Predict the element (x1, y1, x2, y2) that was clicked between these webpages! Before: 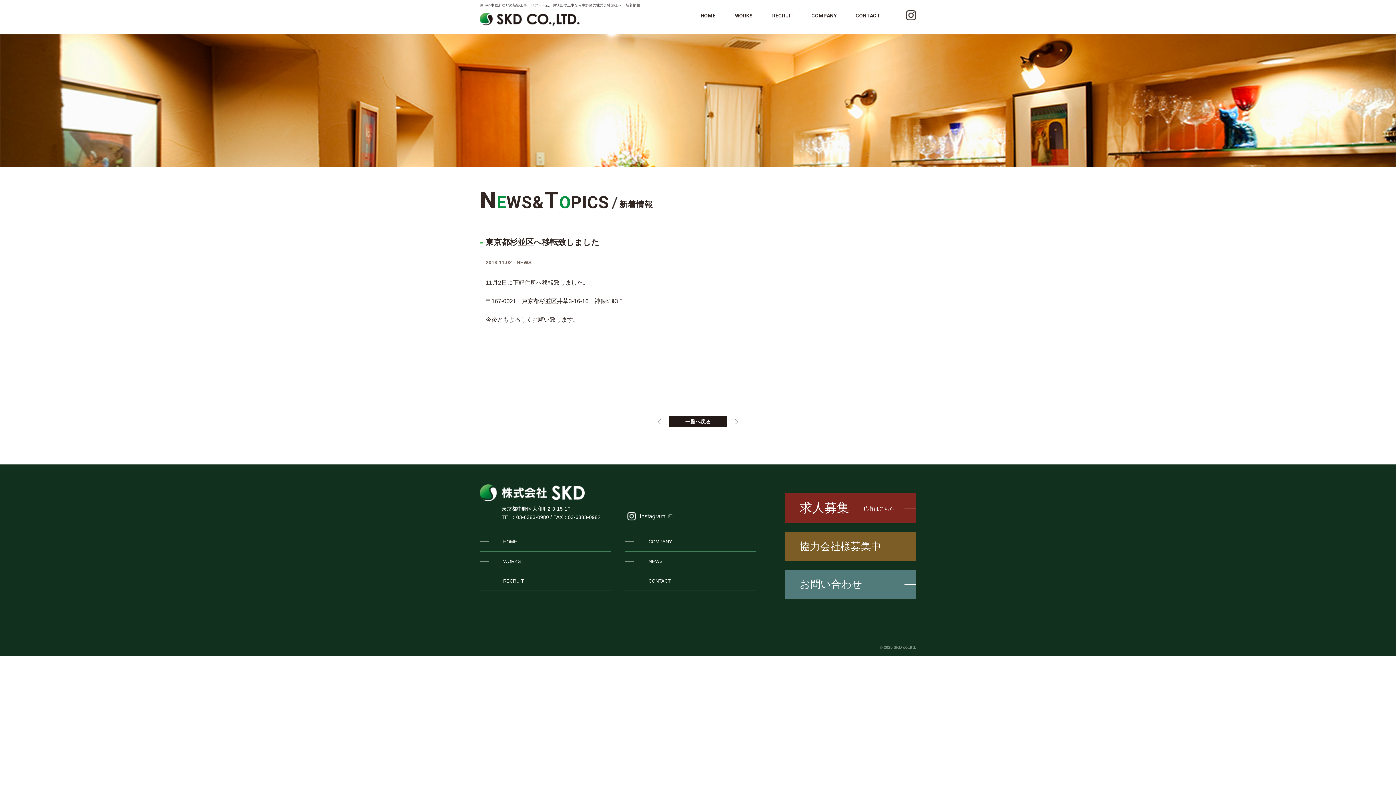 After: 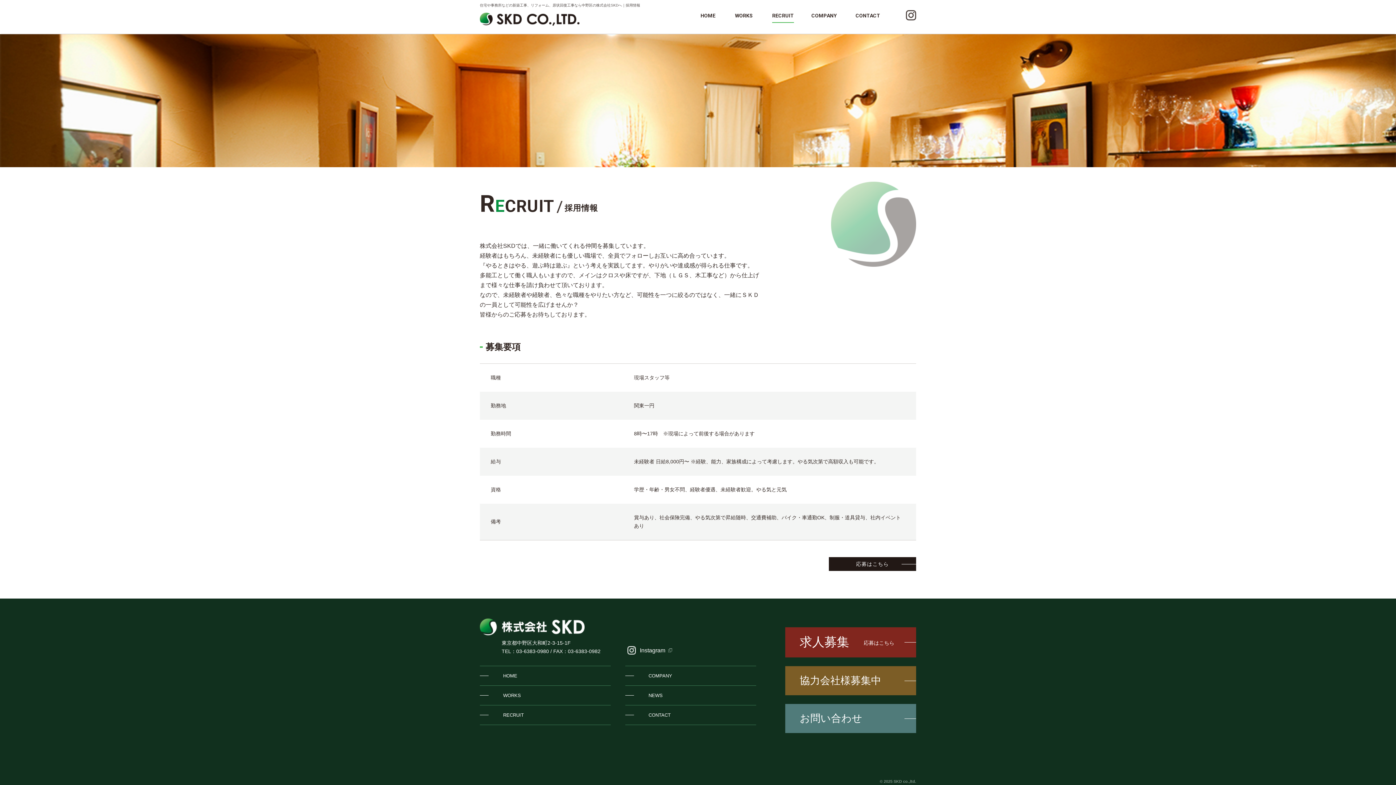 Action: bbox: (785, 493, 916, 523) label: 求人募集応募はこちら